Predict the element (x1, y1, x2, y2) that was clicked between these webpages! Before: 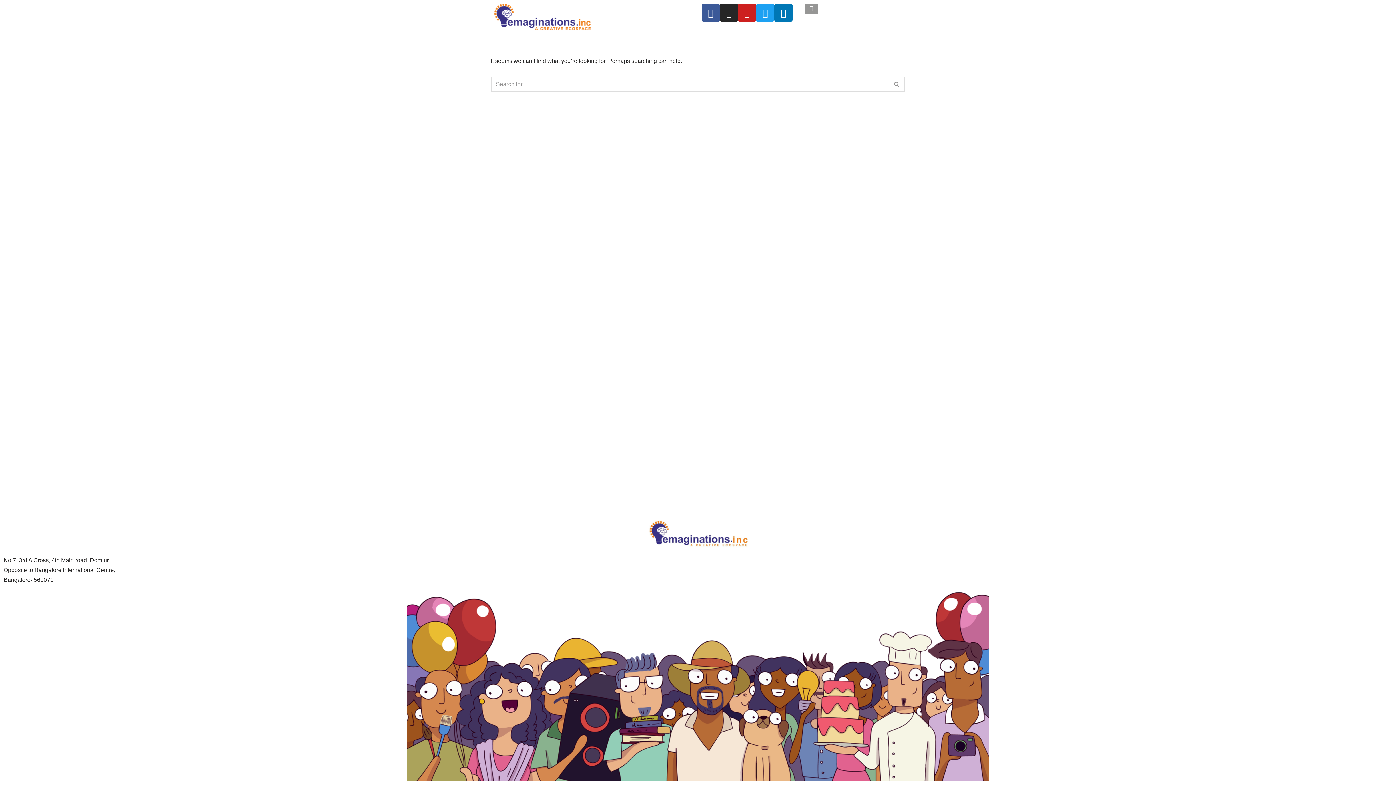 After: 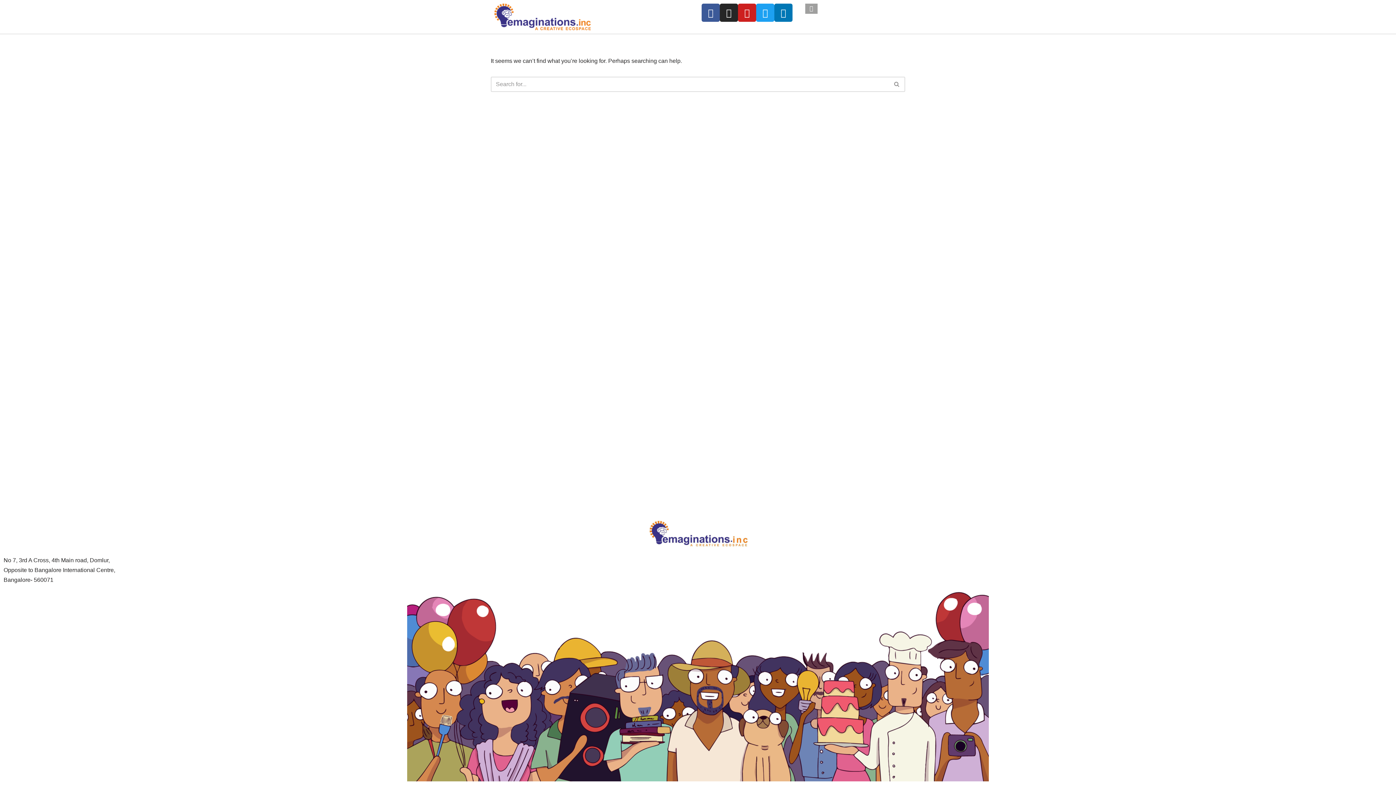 Action: bbox: (805, 5, 817, 11)